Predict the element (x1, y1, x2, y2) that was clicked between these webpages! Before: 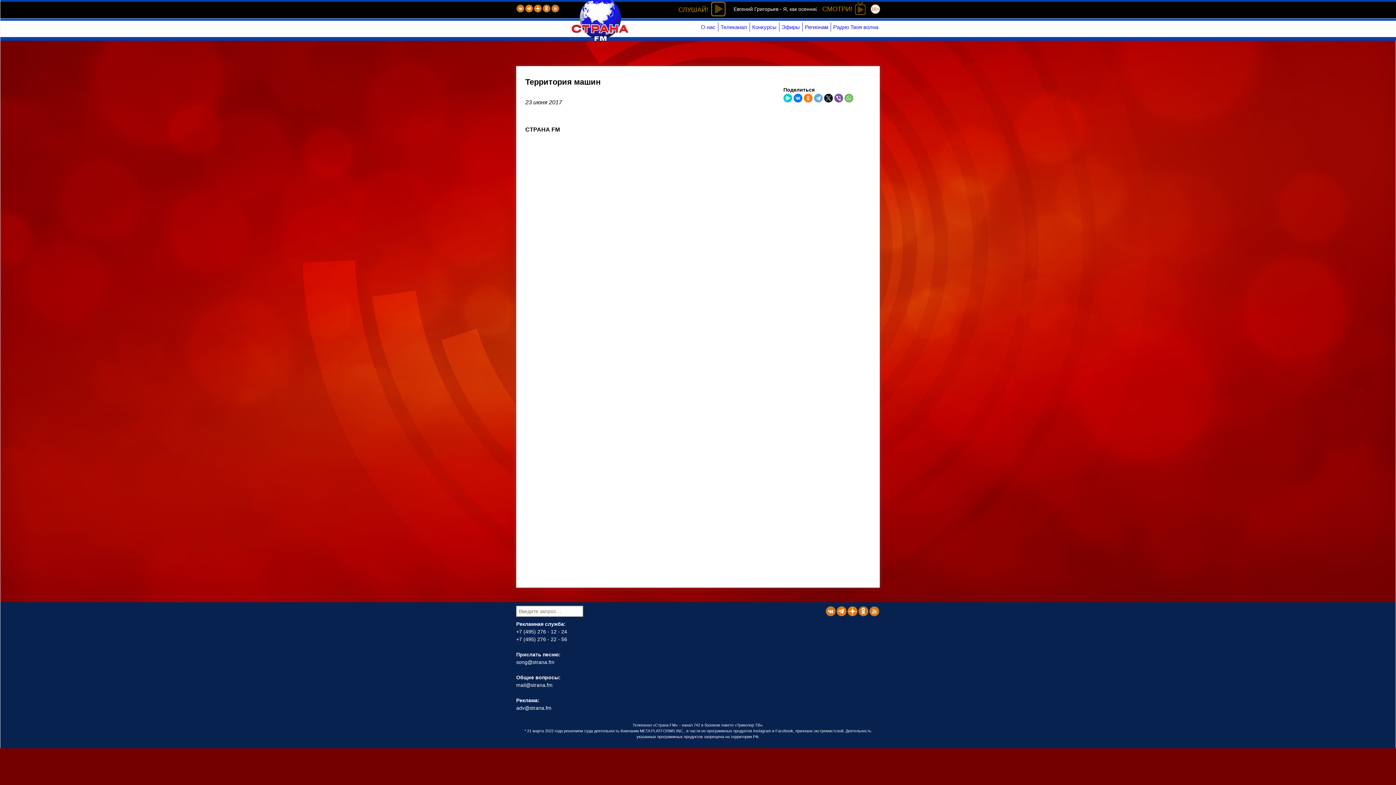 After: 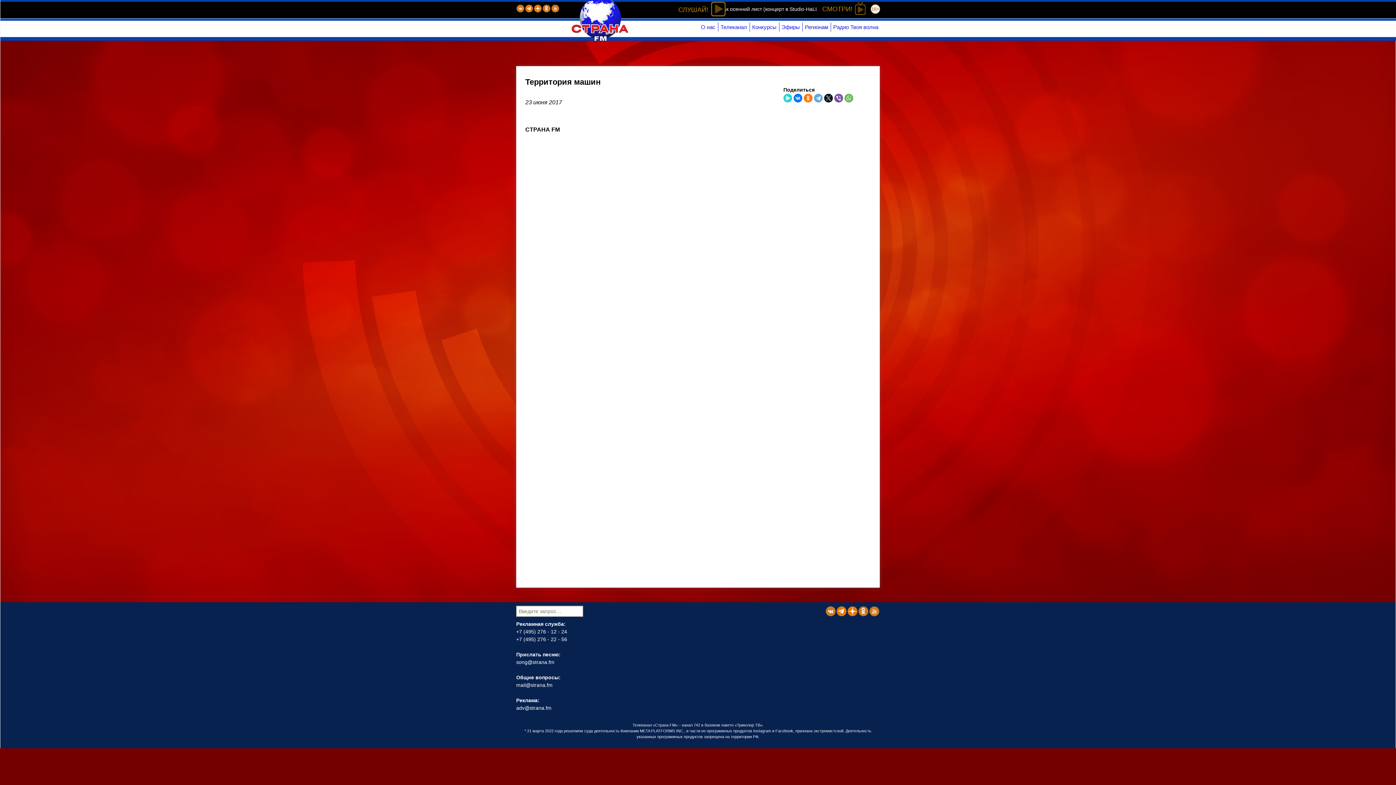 Action: bbox: (783, 93, 792, 102)